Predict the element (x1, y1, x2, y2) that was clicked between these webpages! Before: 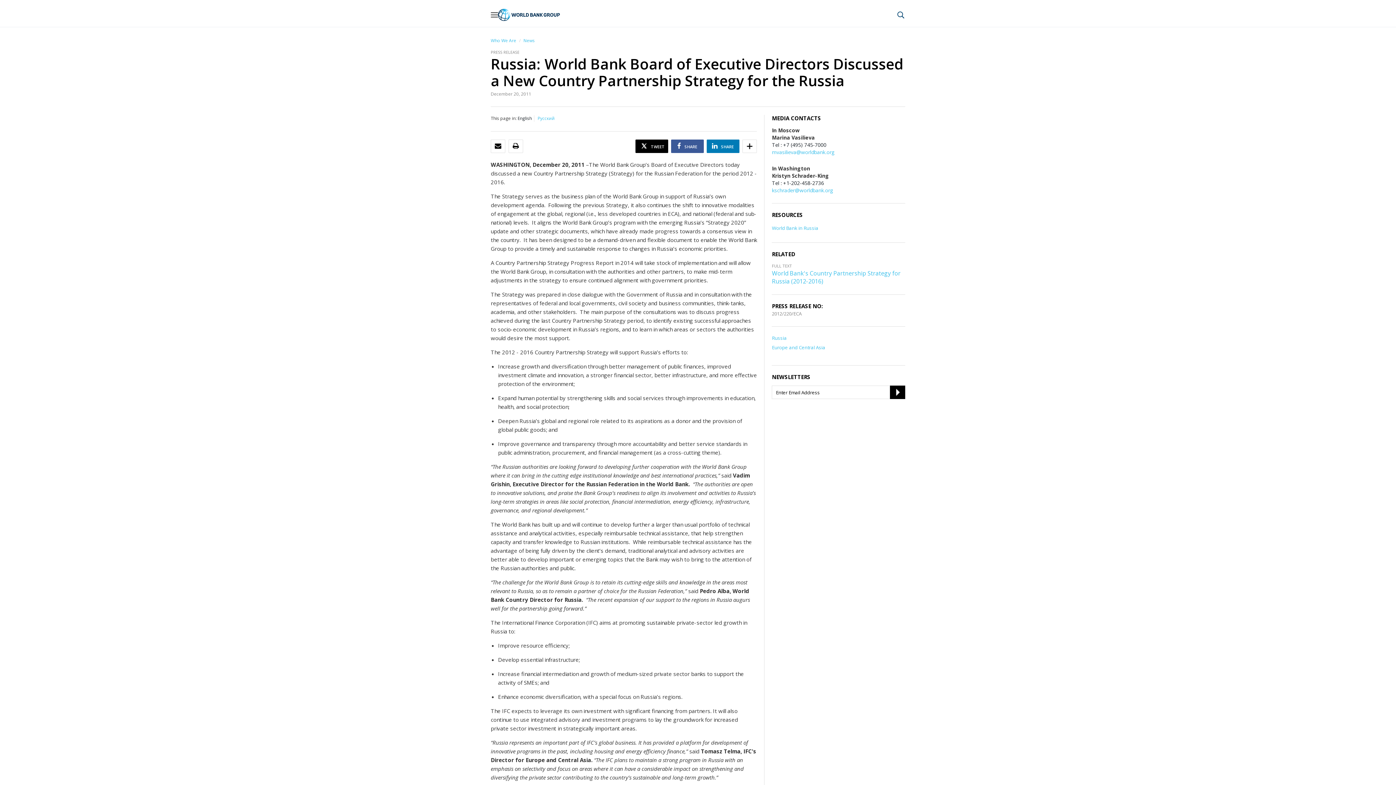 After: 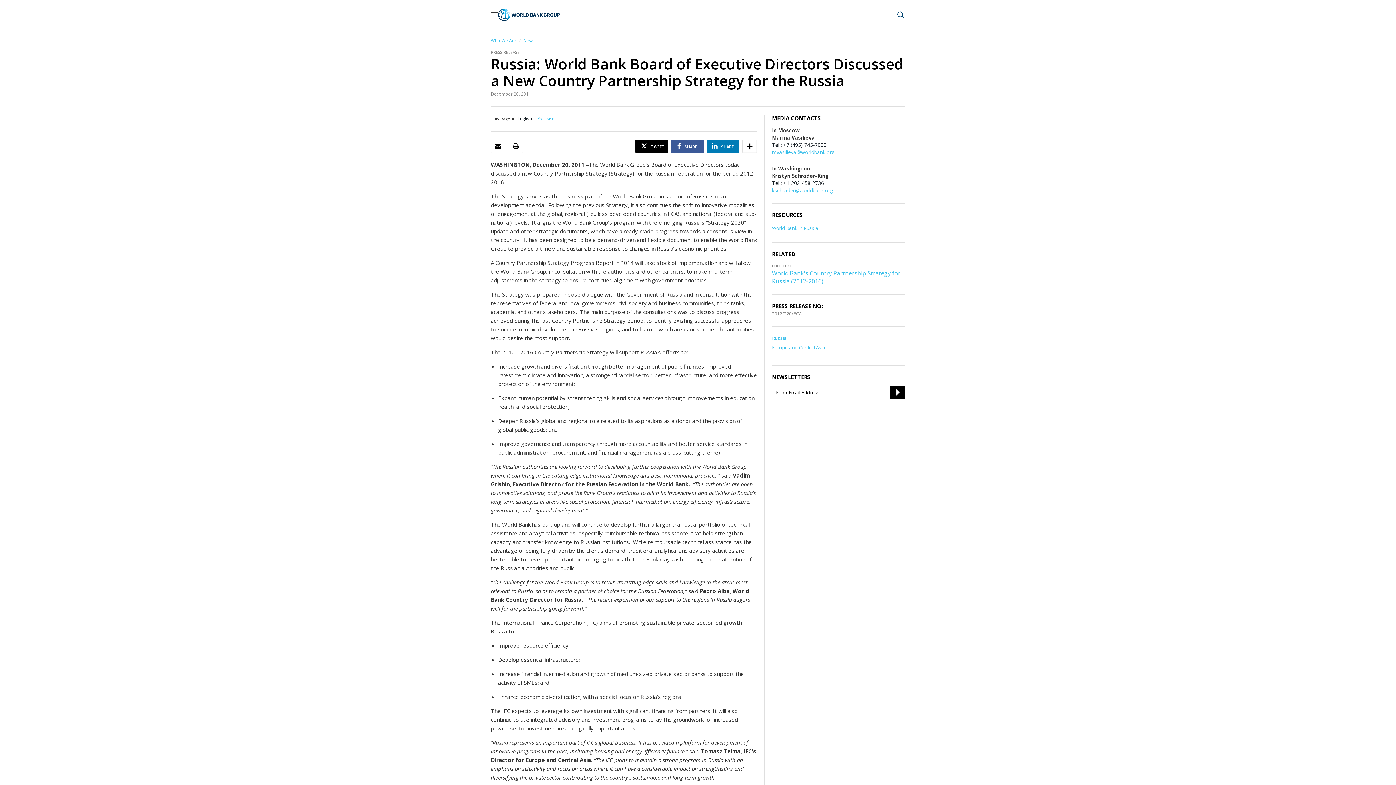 Action: label: PRINT bbox: (512, 142, 519, 149)